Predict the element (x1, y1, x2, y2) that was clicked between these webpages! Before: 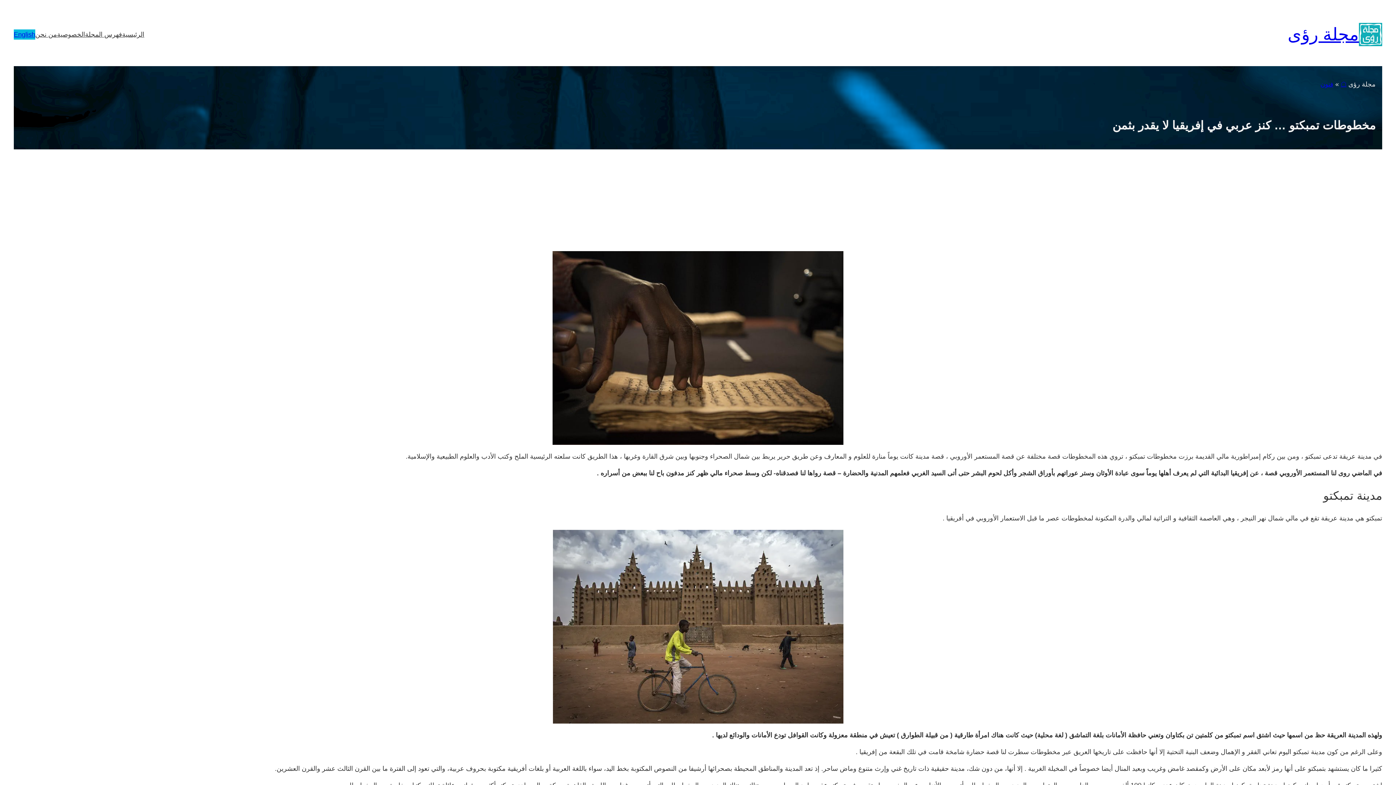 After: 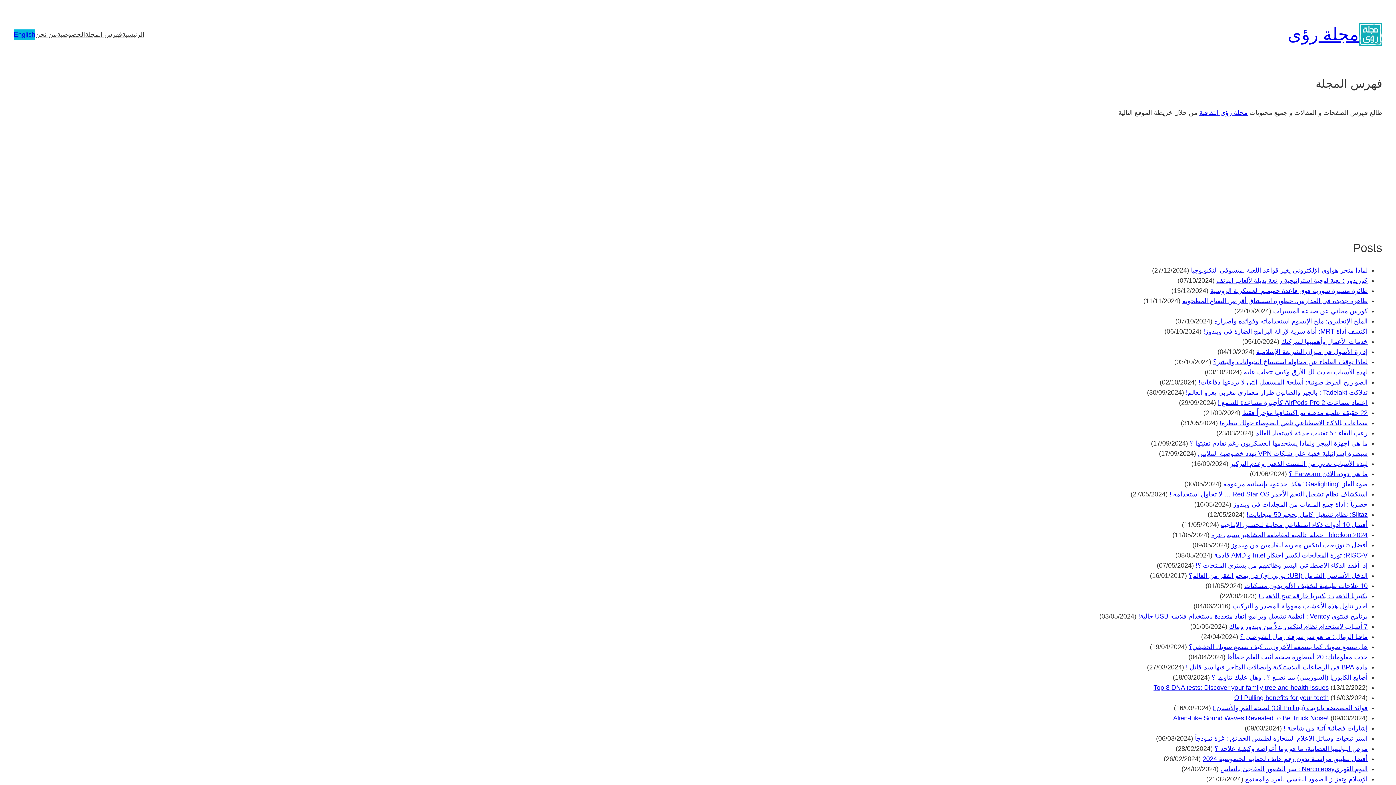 Action: label: فهرس المجلة bbox: (85, 29, 122, 39)